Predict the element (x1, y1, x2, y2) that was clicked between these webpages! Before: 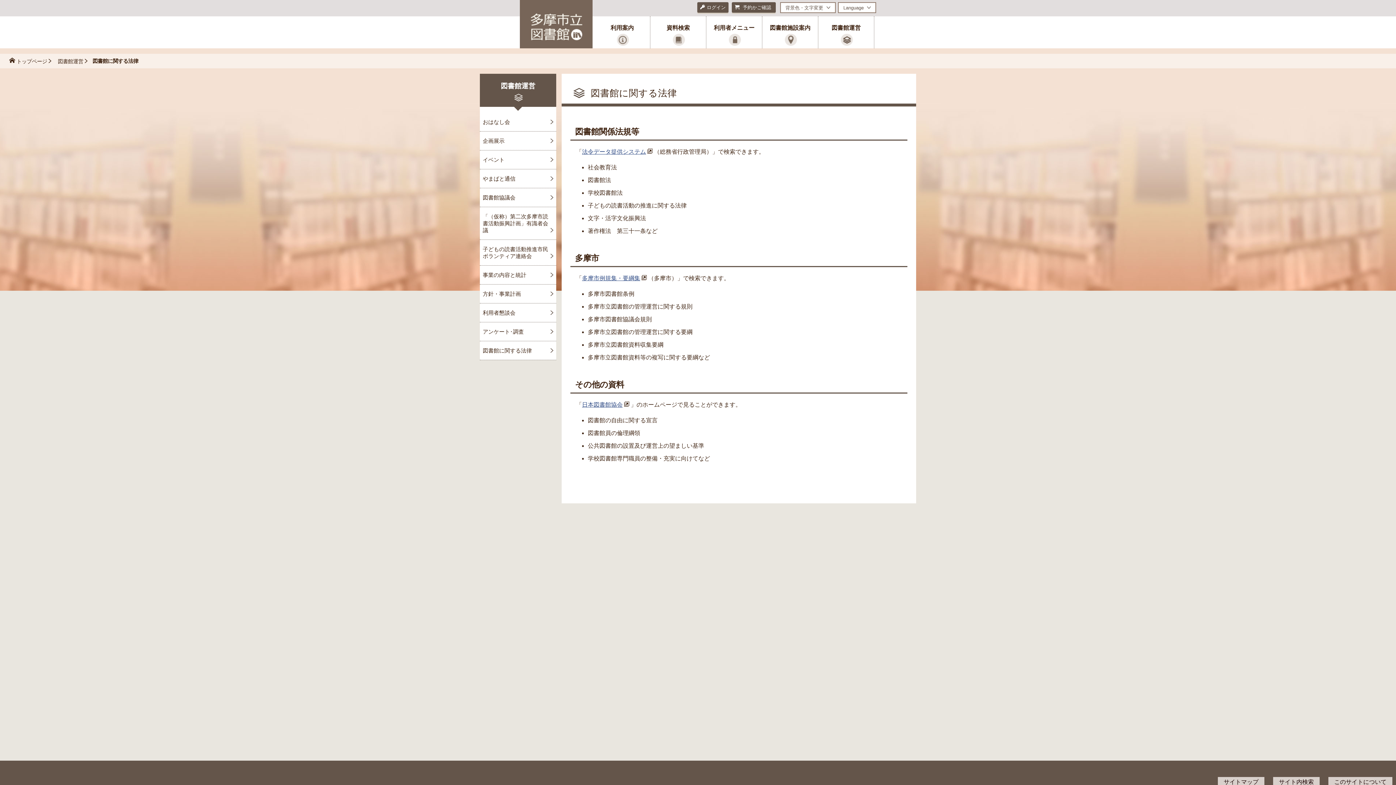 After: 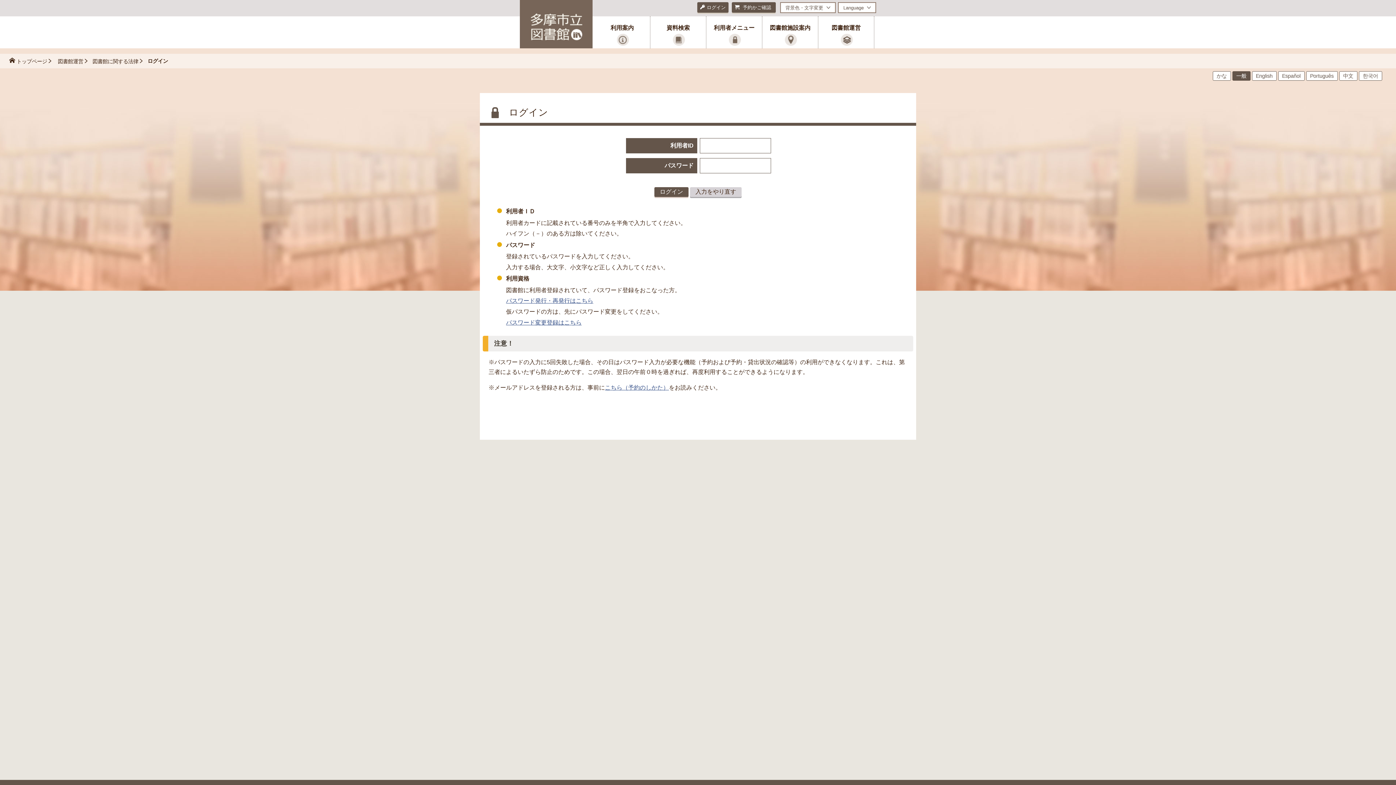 Action: bbox: (732, 2, 776, 12) label:  予約かご確認